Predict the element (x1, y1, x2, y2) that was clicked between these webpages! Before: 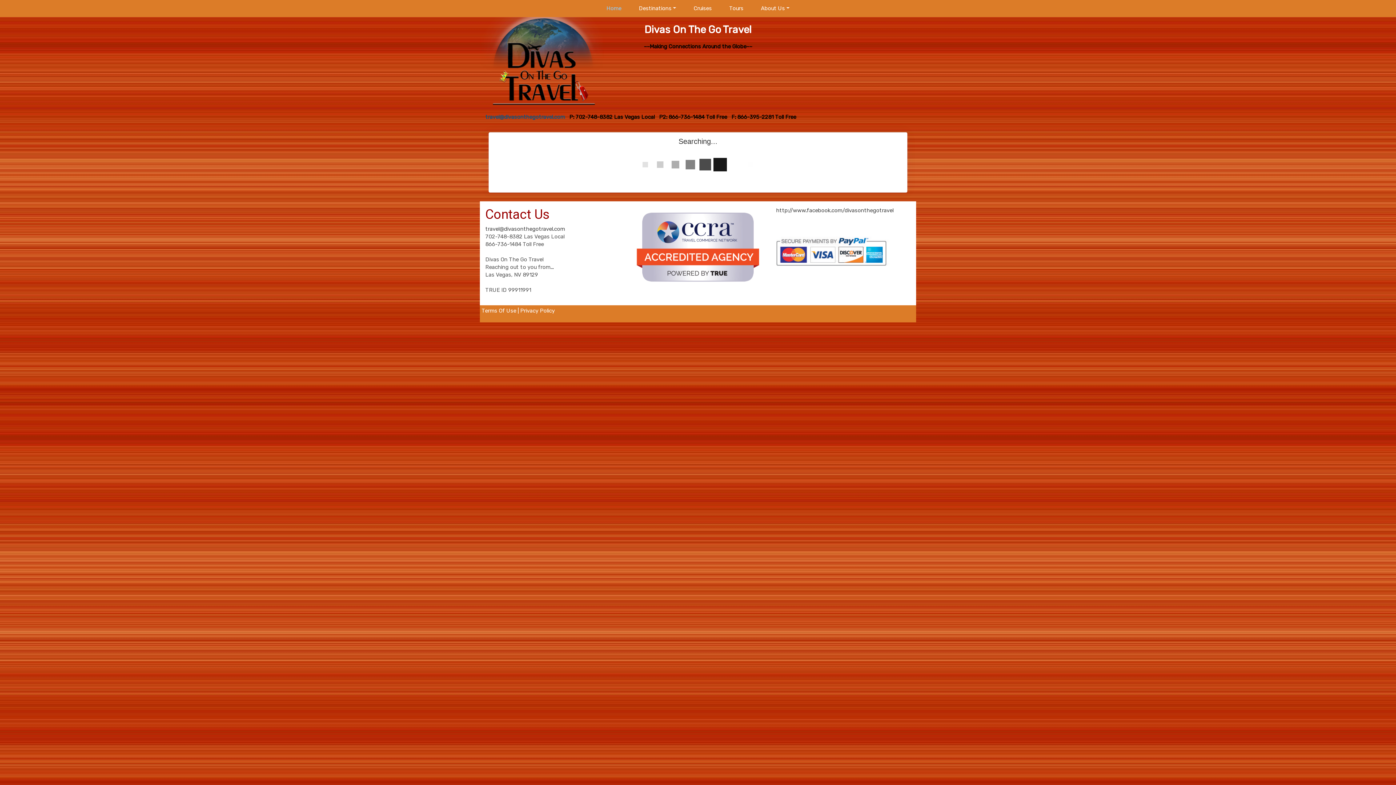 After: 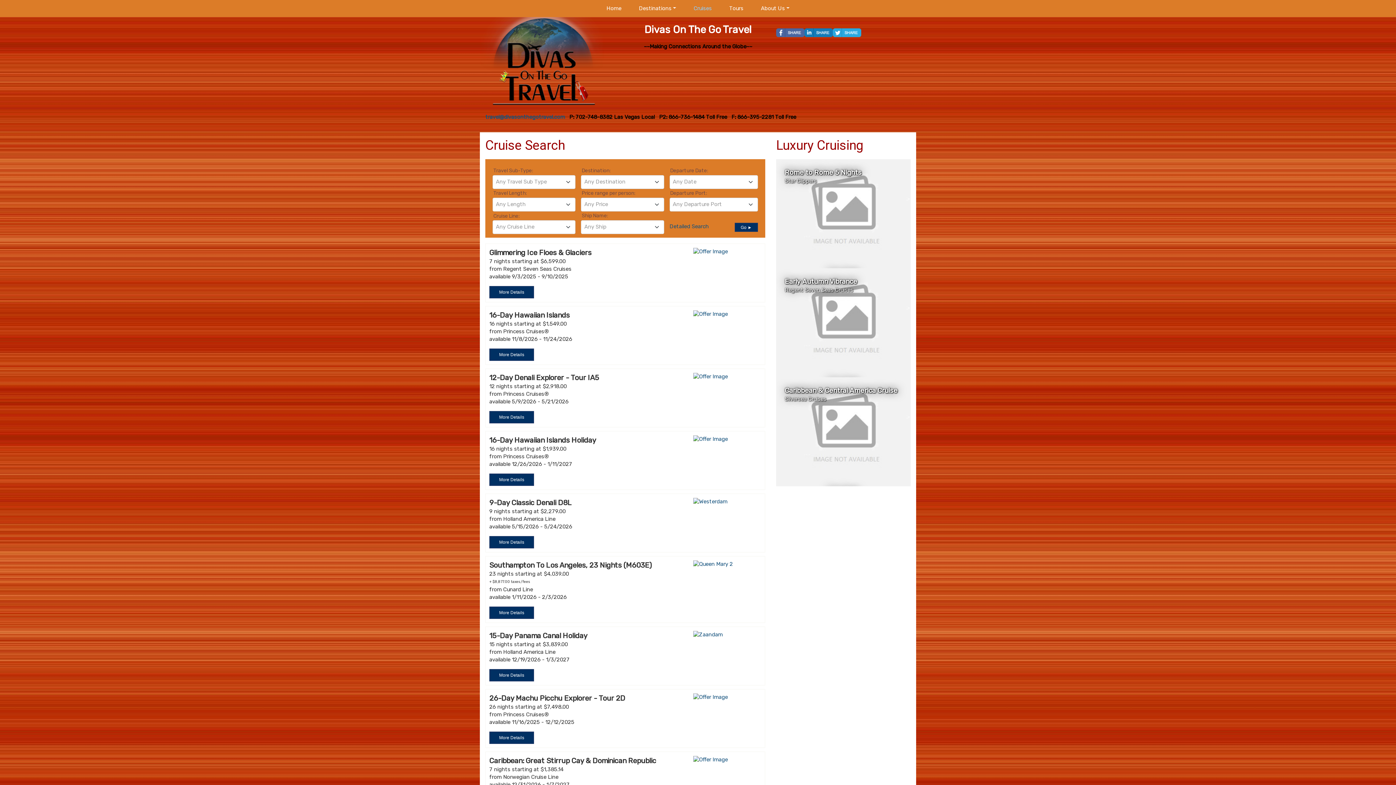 Action: bbox: (685, 0, 720, 16) label: Cruises